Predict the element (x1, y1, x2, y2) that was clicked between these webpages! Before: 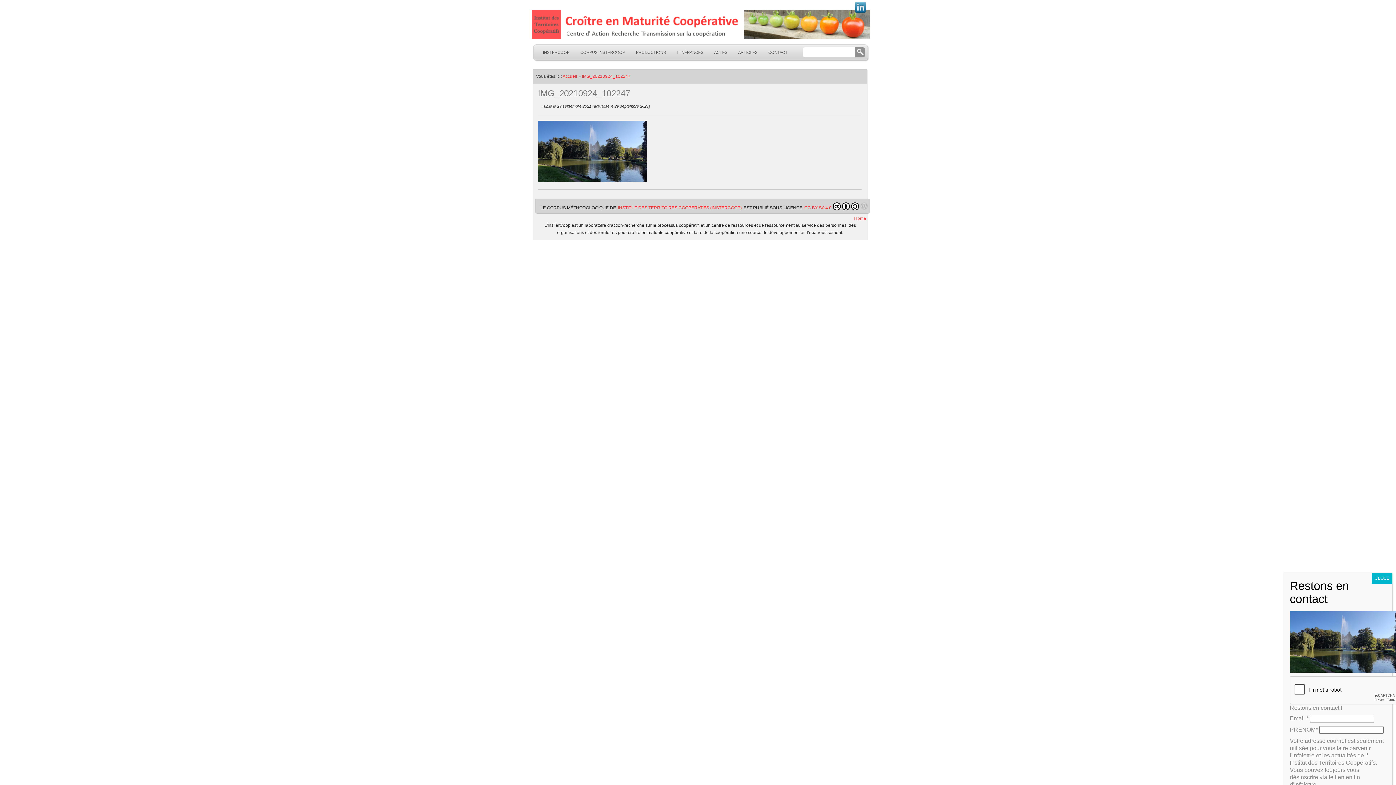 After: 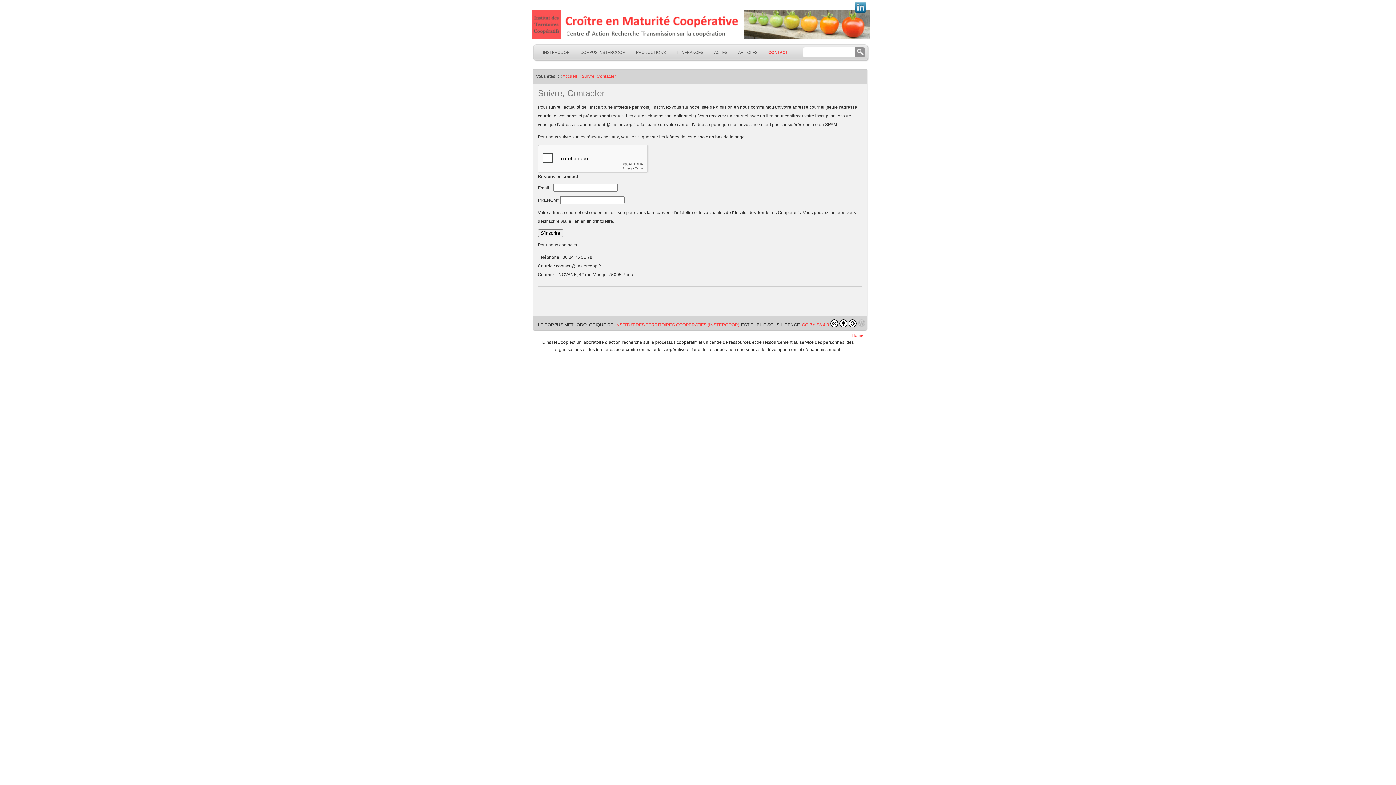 Action: label: CONTACT bbox: (763, 48, 793, 65)